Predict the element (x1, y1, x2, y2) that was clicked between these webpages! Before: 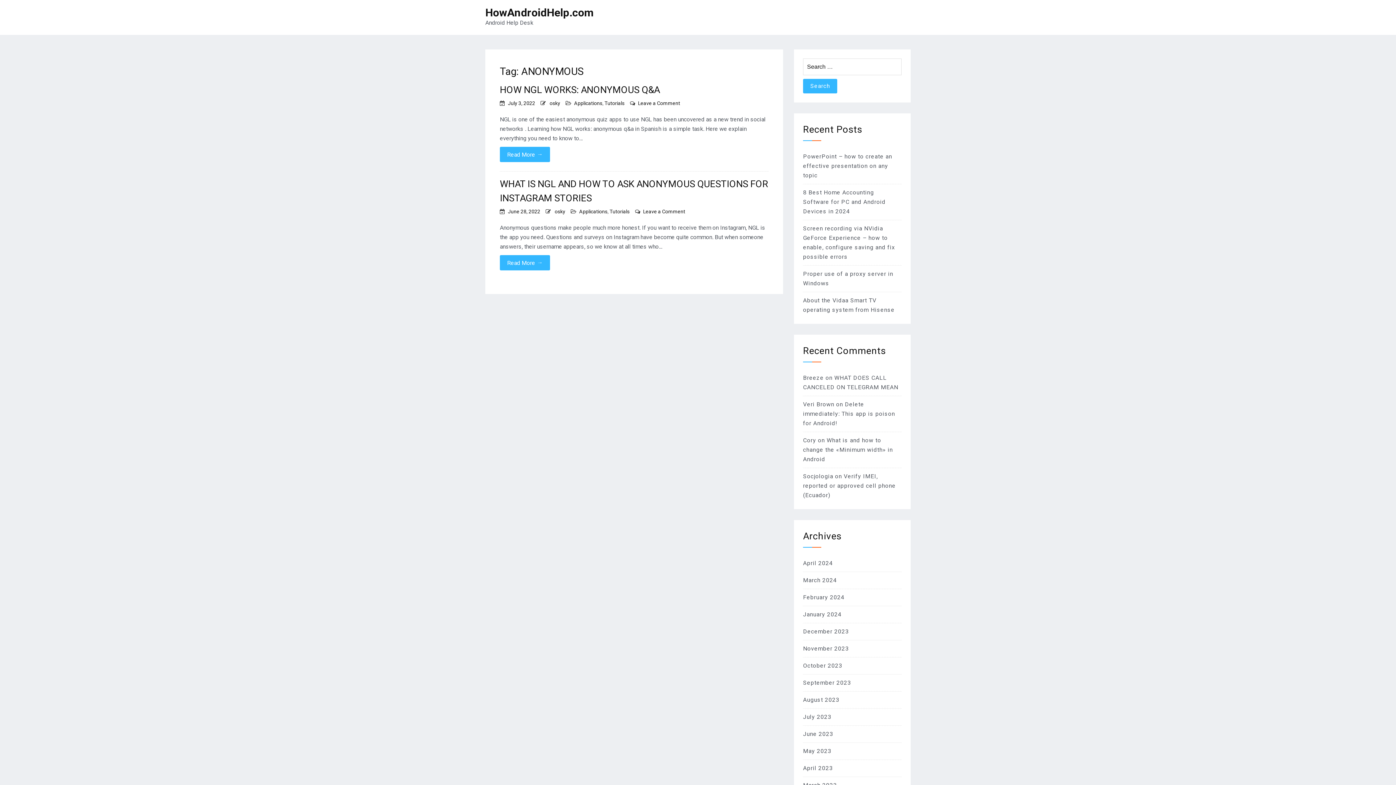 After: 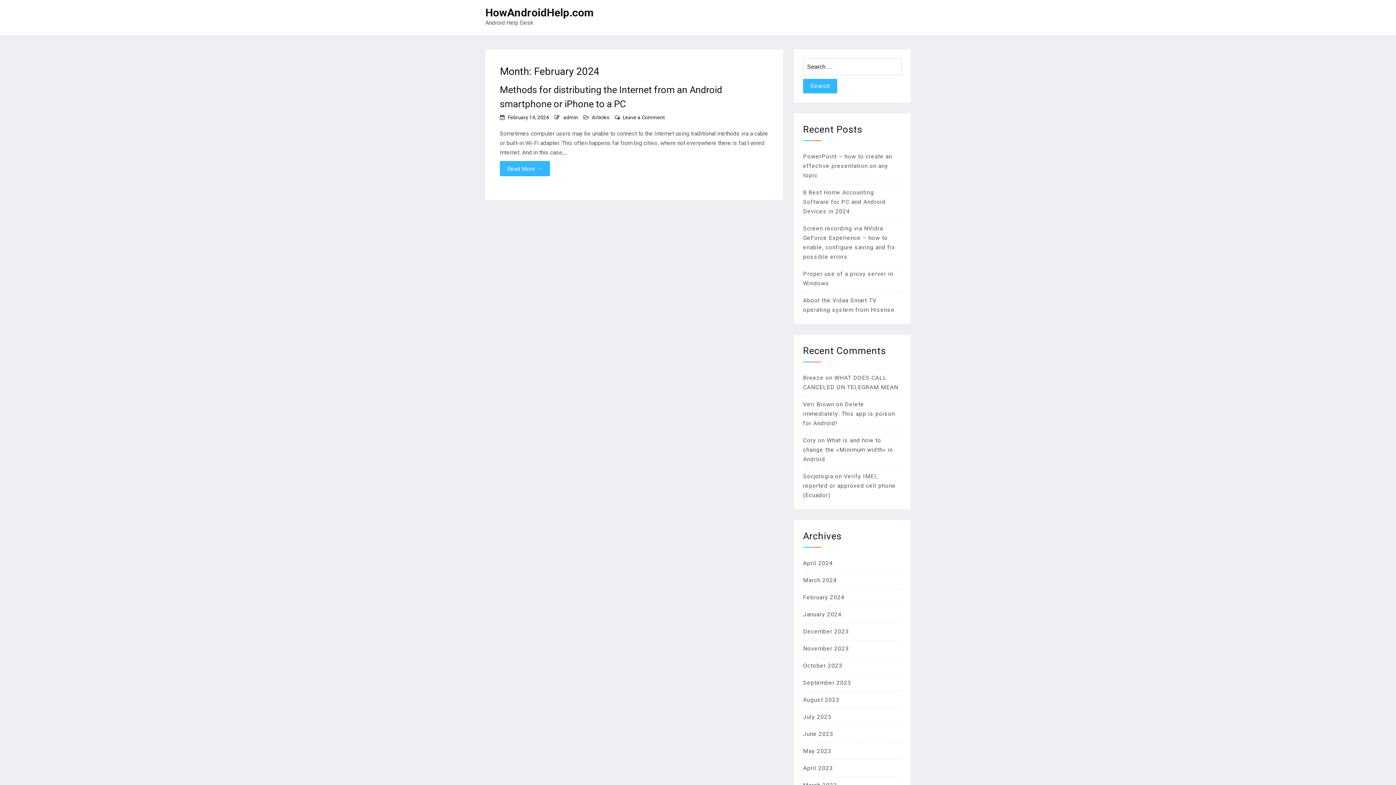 Action: bbox: (803, 594, 844, 601) label: February 2024